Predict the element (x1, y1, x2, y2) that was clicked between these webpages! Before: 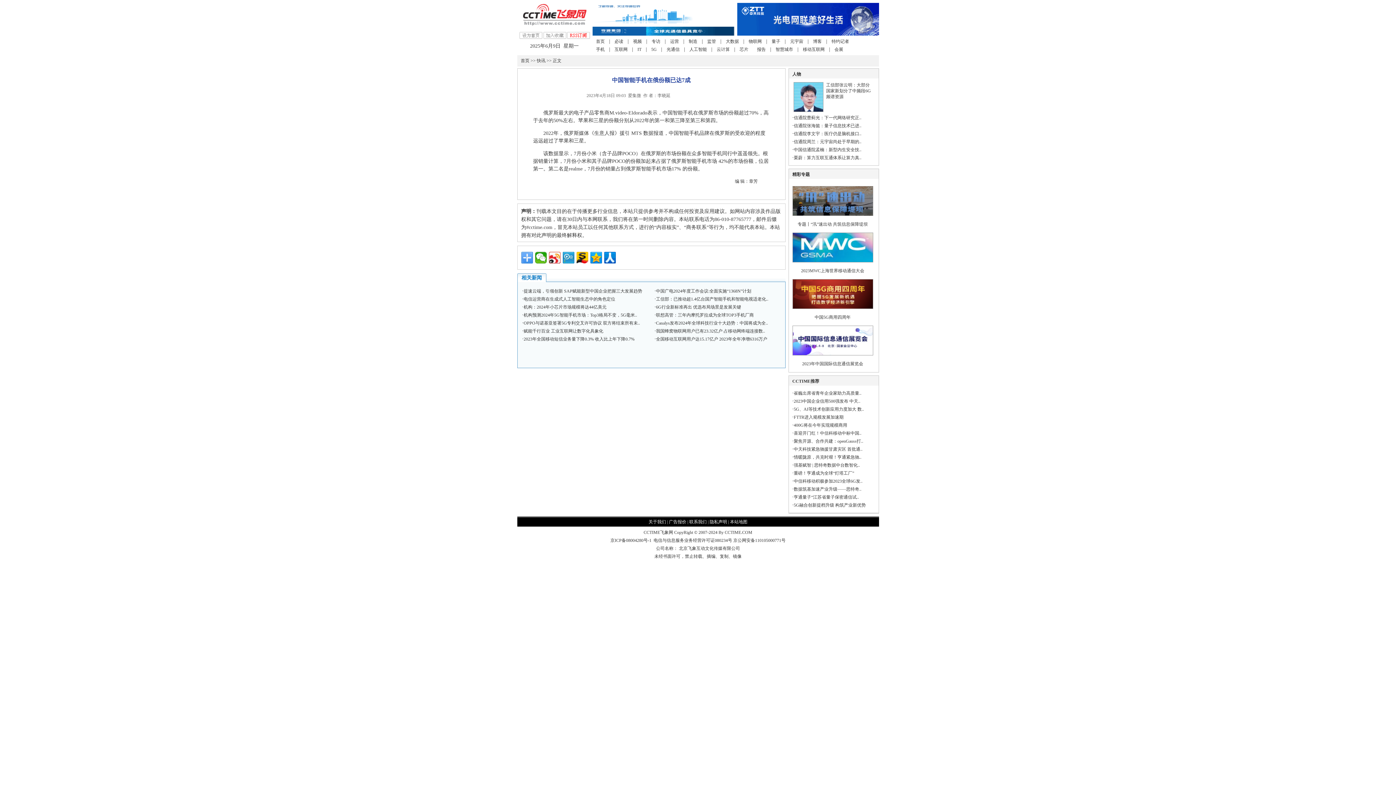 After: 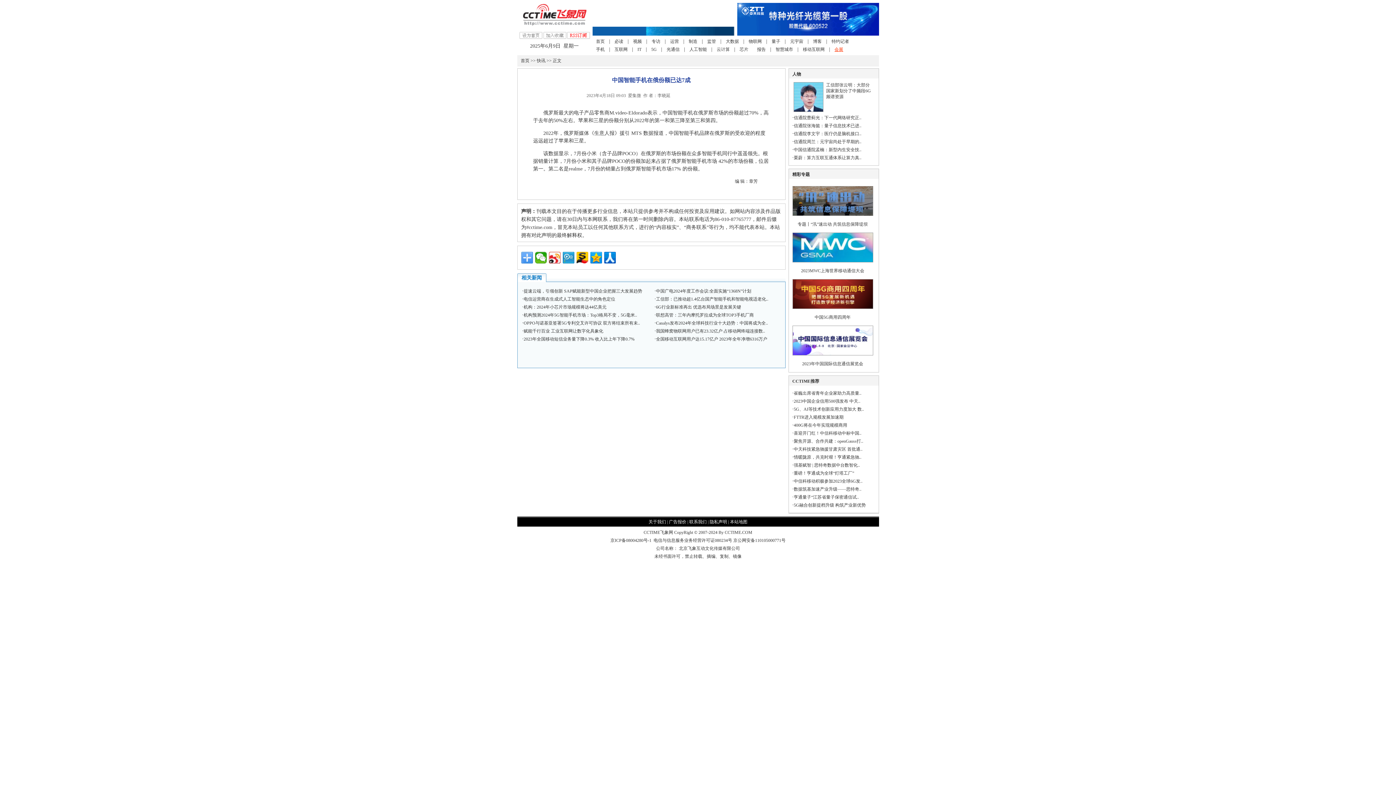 Action: bbox: (834, 46, 843, 52) label: 会展